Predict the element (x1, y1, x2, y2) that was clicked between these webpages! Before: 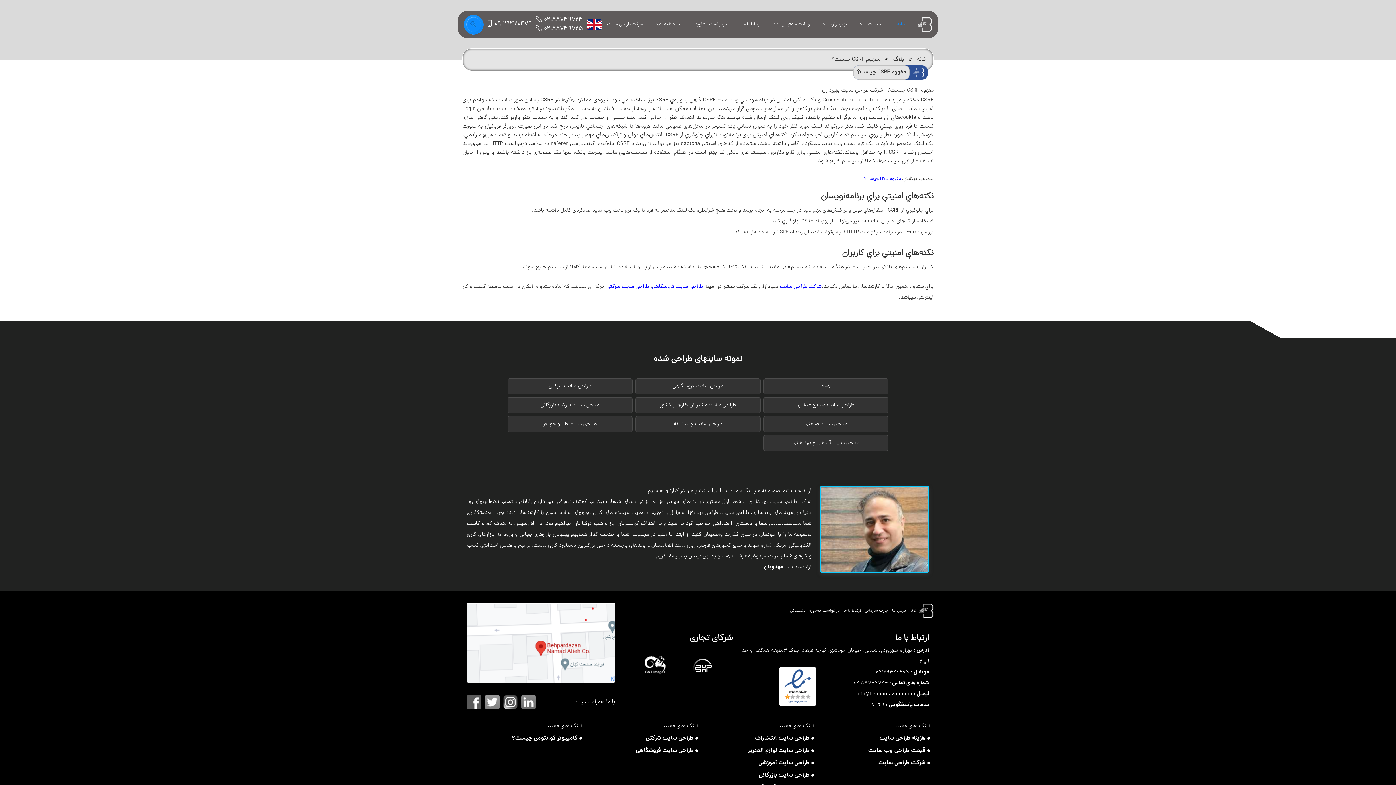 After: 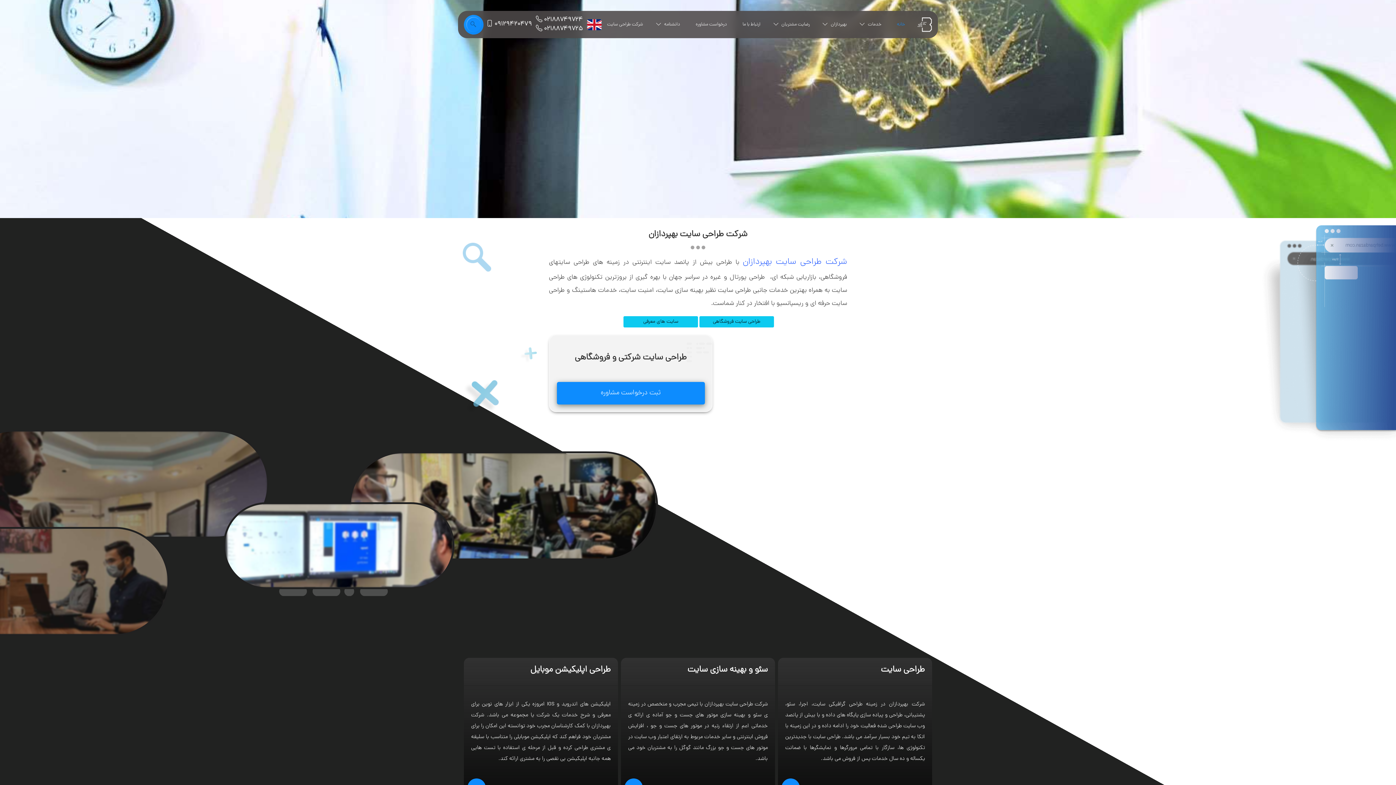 Action: label: خانه bbox: (894, 10, 908, 38)